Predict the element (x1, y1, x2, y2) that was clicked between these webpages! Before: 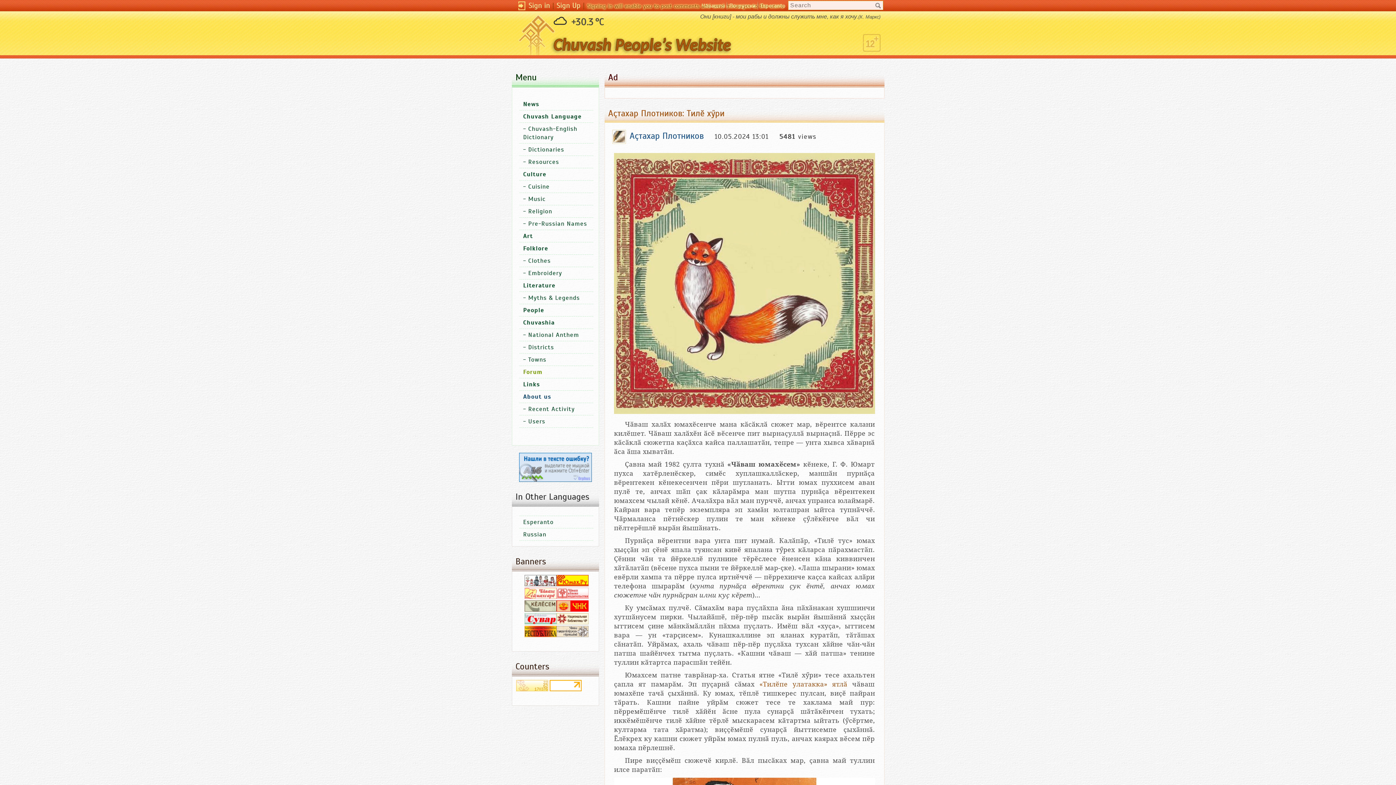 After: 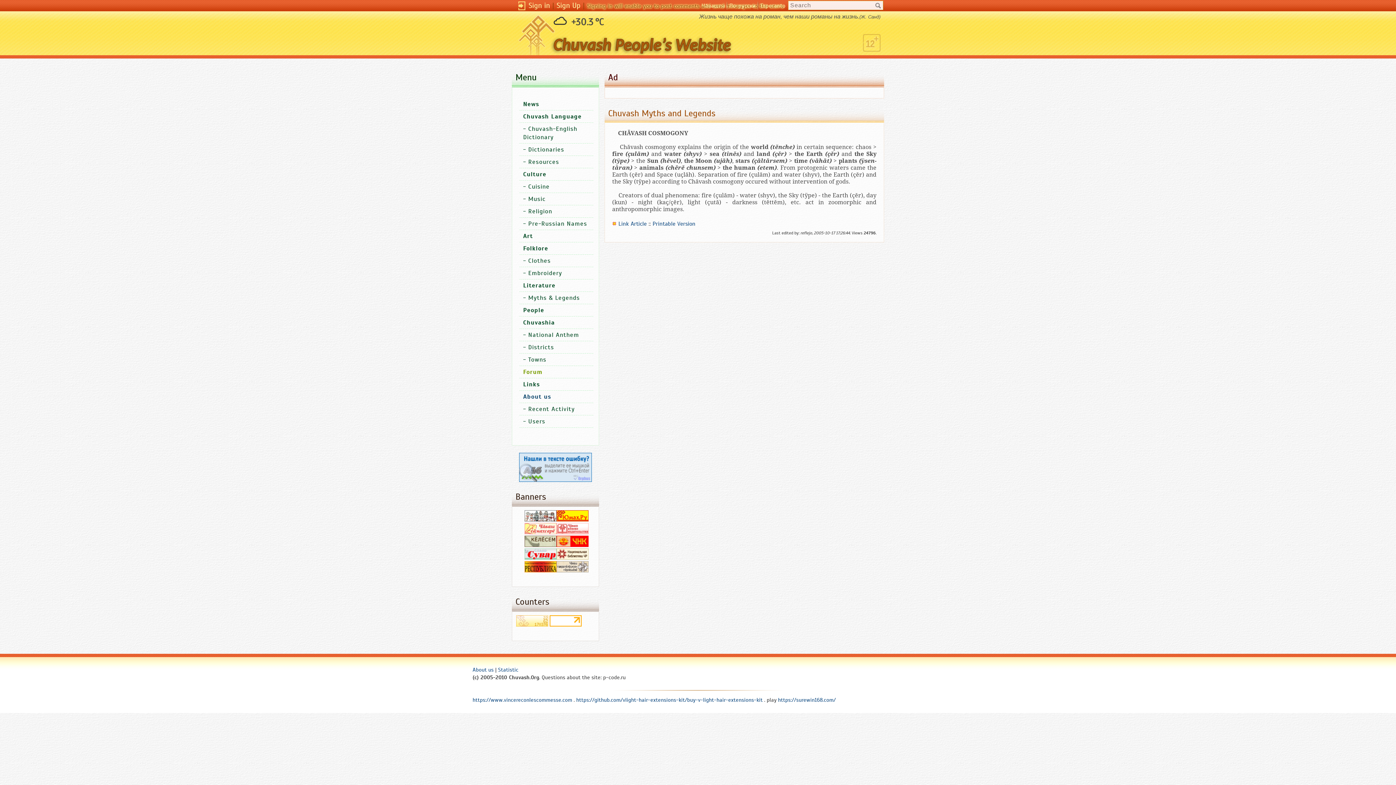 Action: label: Myths & Legends bbox: (528, 294, 580, 301)